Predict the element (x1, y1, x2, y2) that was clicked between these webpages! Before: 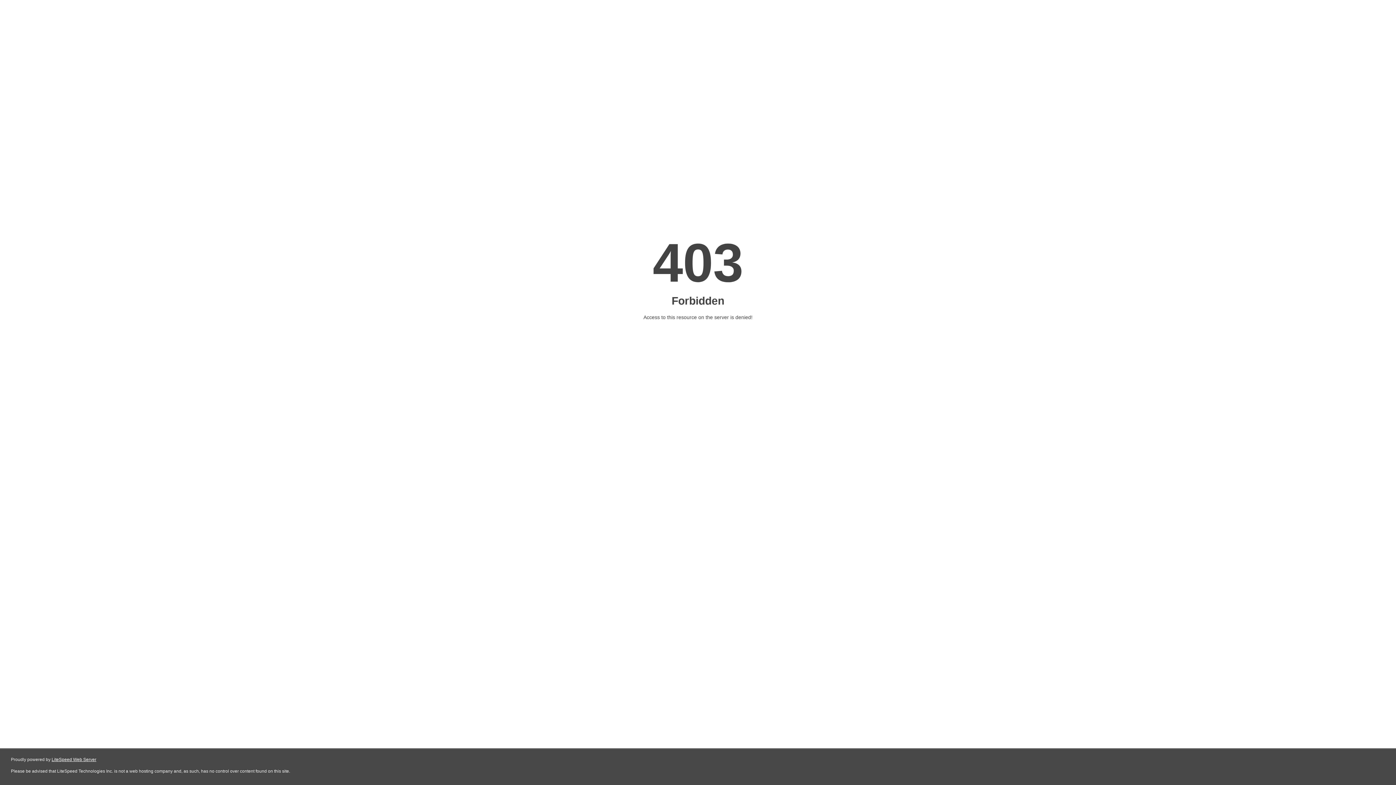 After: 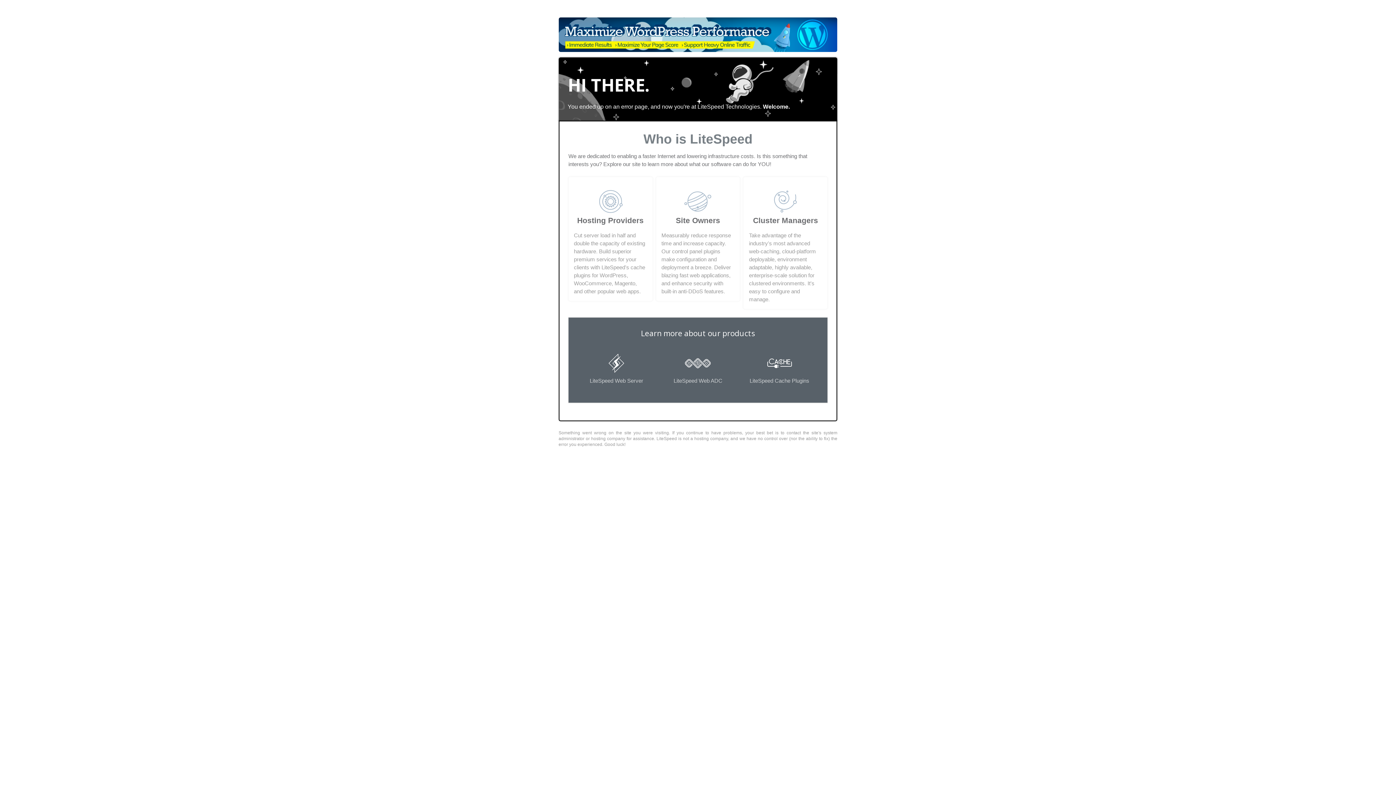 Action: bbox: (51, 757, 96, 762) label: LiteSpeed Web Server